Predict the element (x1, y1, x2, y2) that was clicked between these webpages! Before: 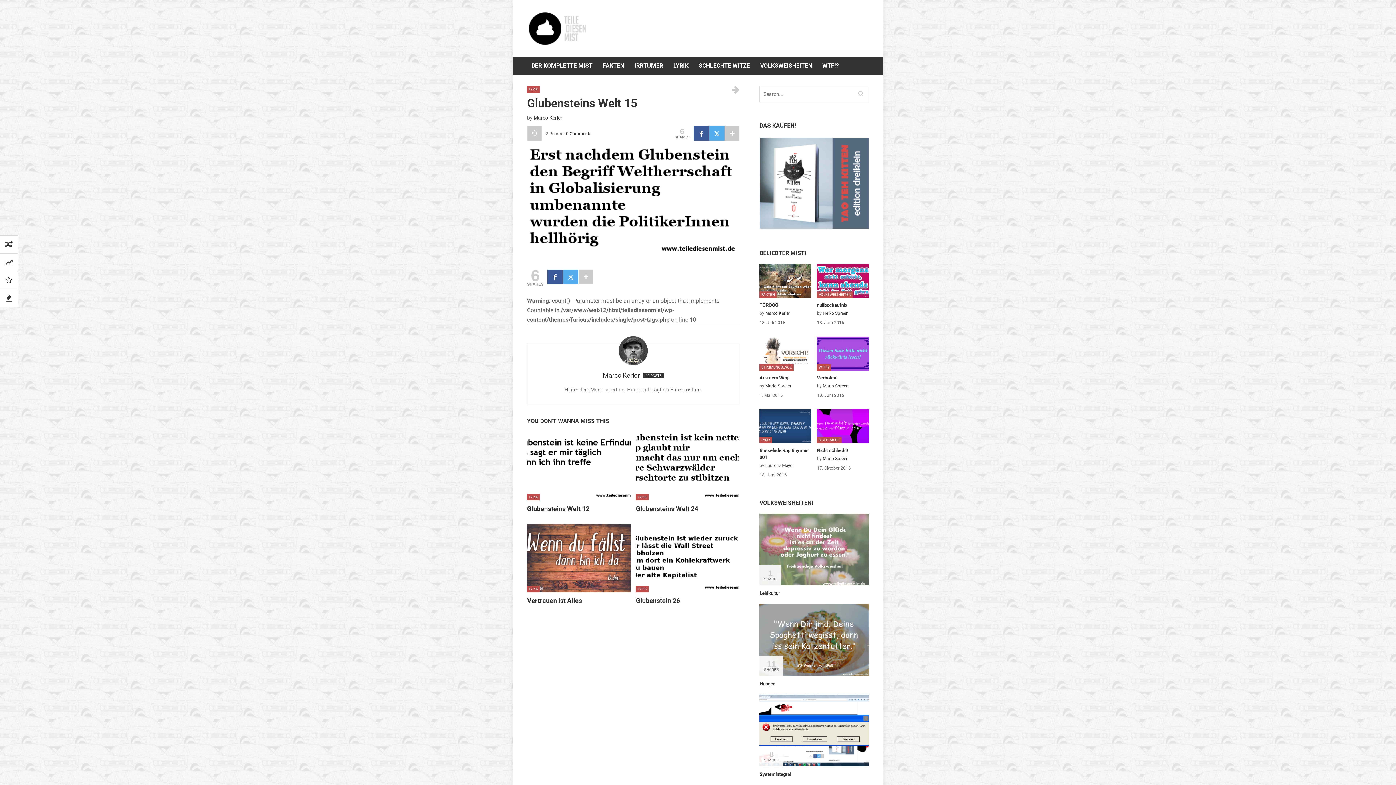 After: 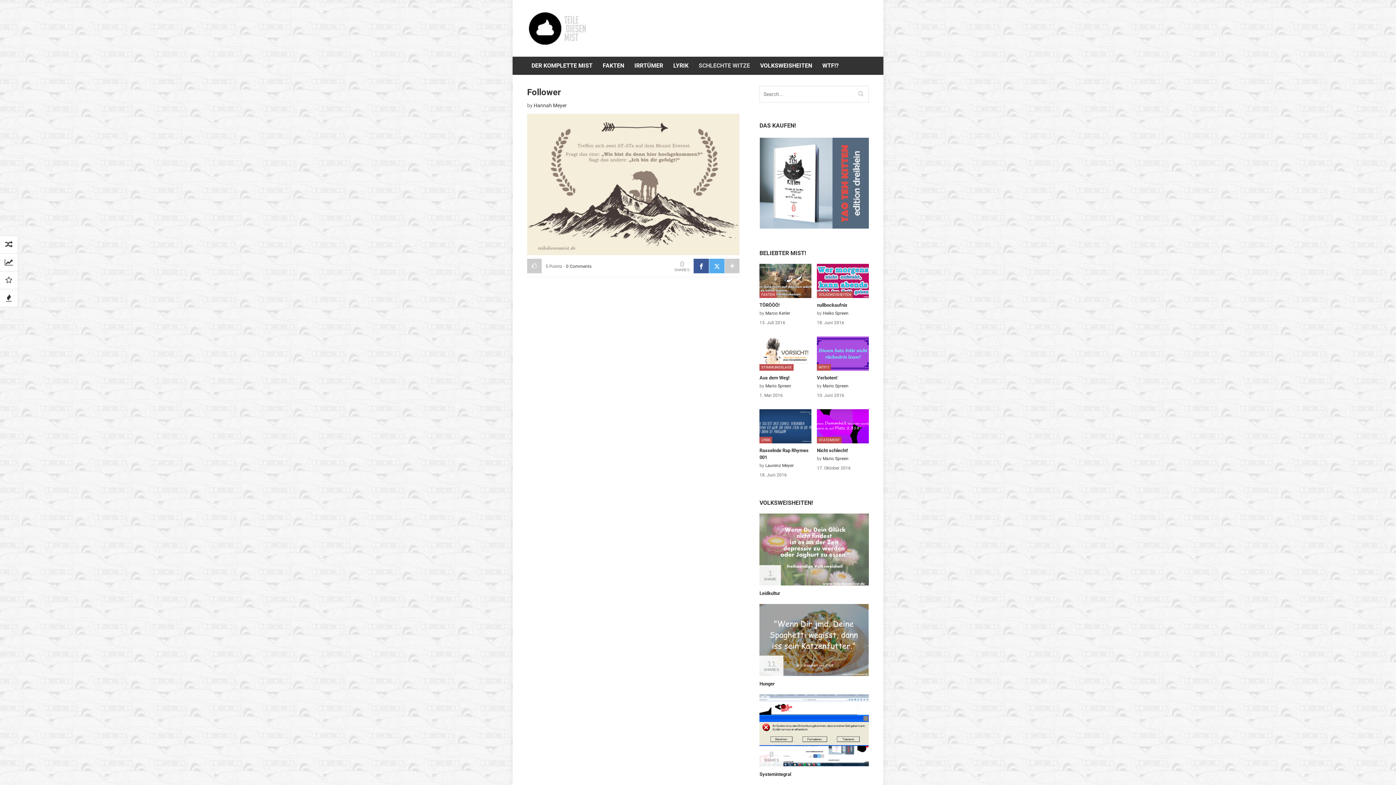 Action: bbox: (694, 56, 754, 74) label: SCHLECHTE WITZE